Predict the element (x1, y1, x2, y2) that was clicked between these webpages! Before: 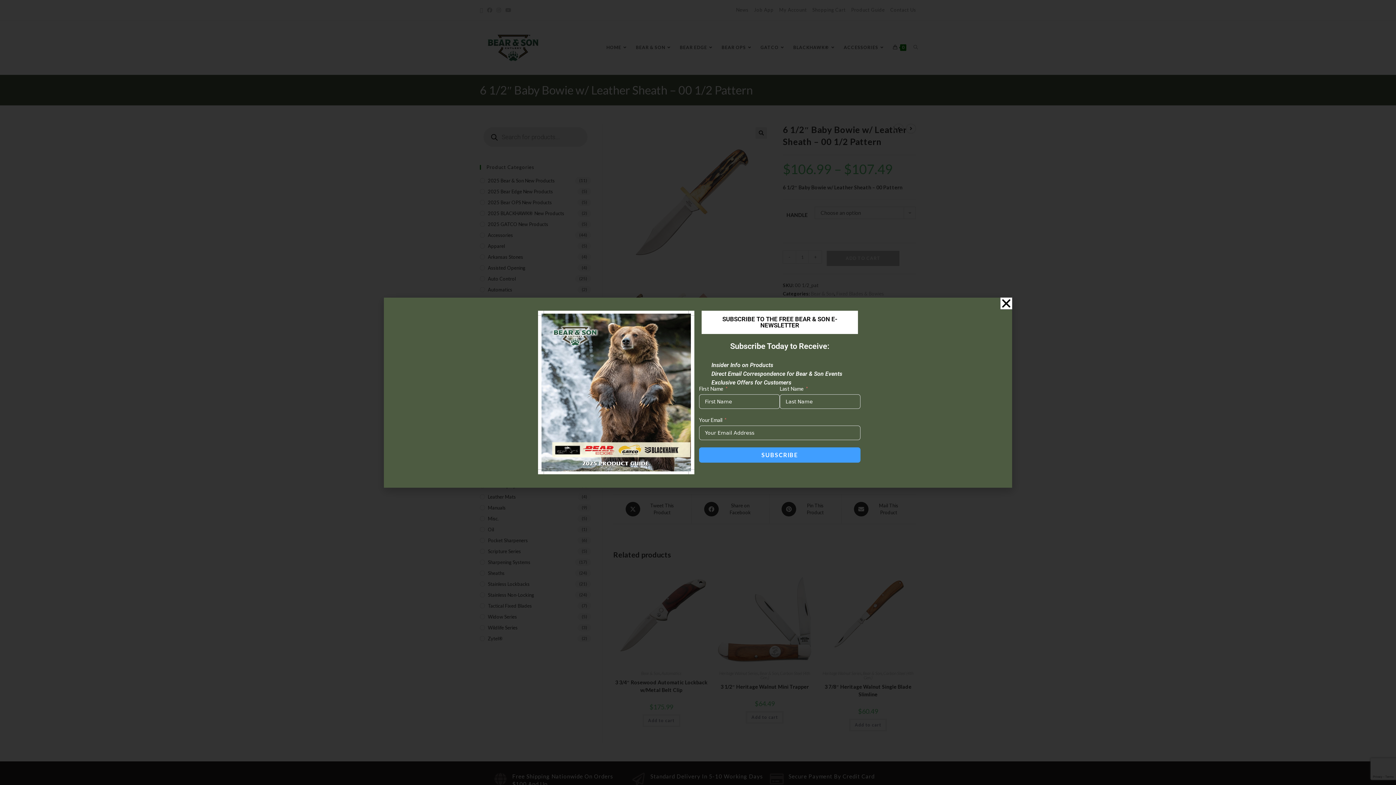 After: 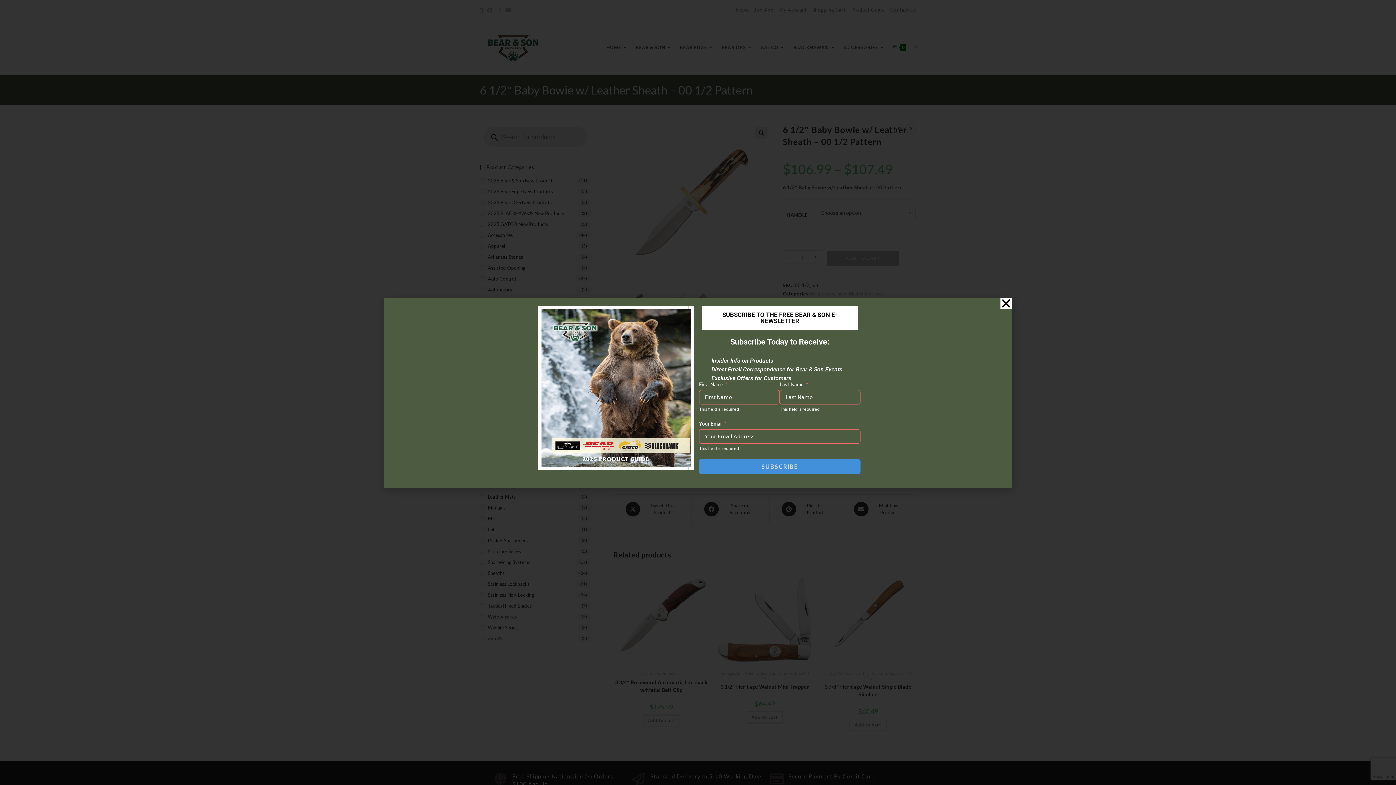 Action: label: SUBSCRIBE bbox: (699, 447, 860, 462)